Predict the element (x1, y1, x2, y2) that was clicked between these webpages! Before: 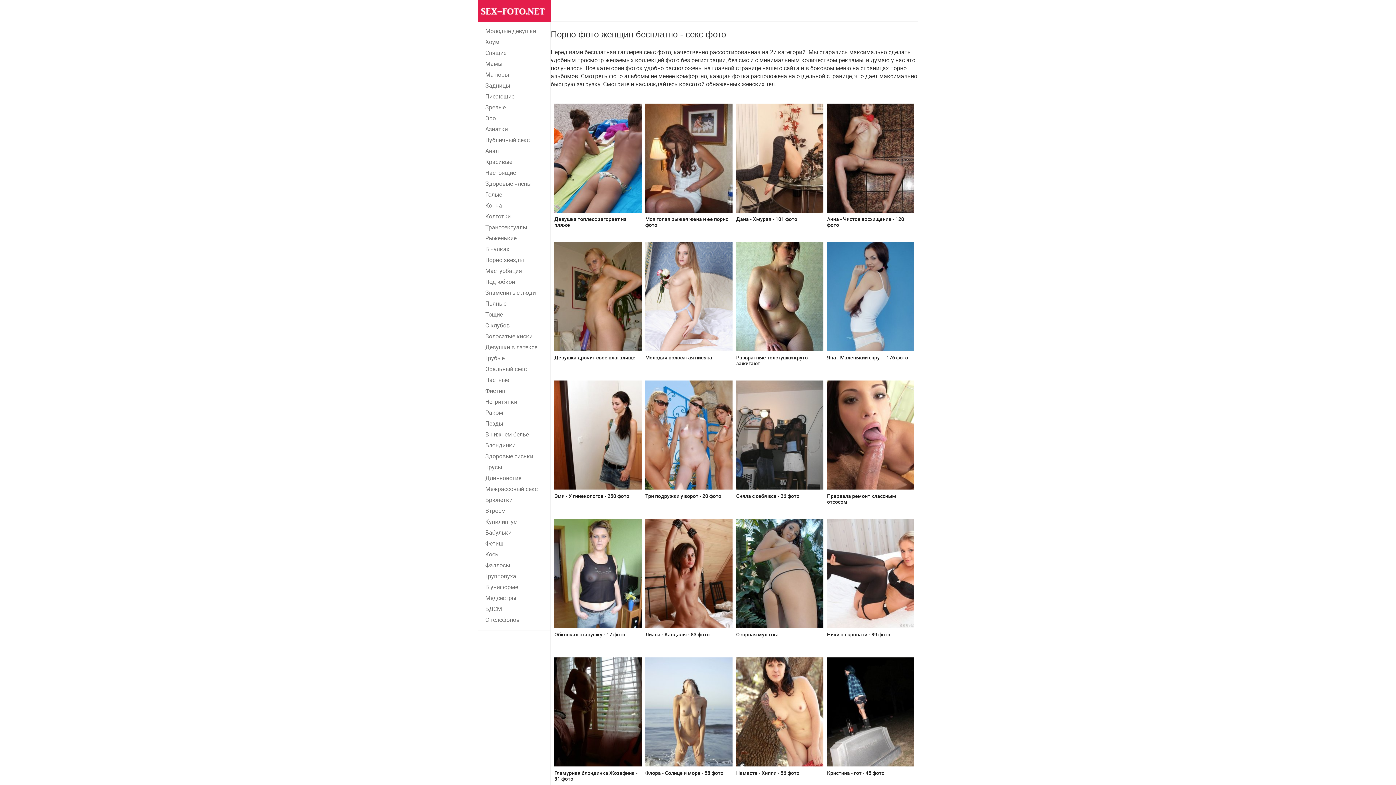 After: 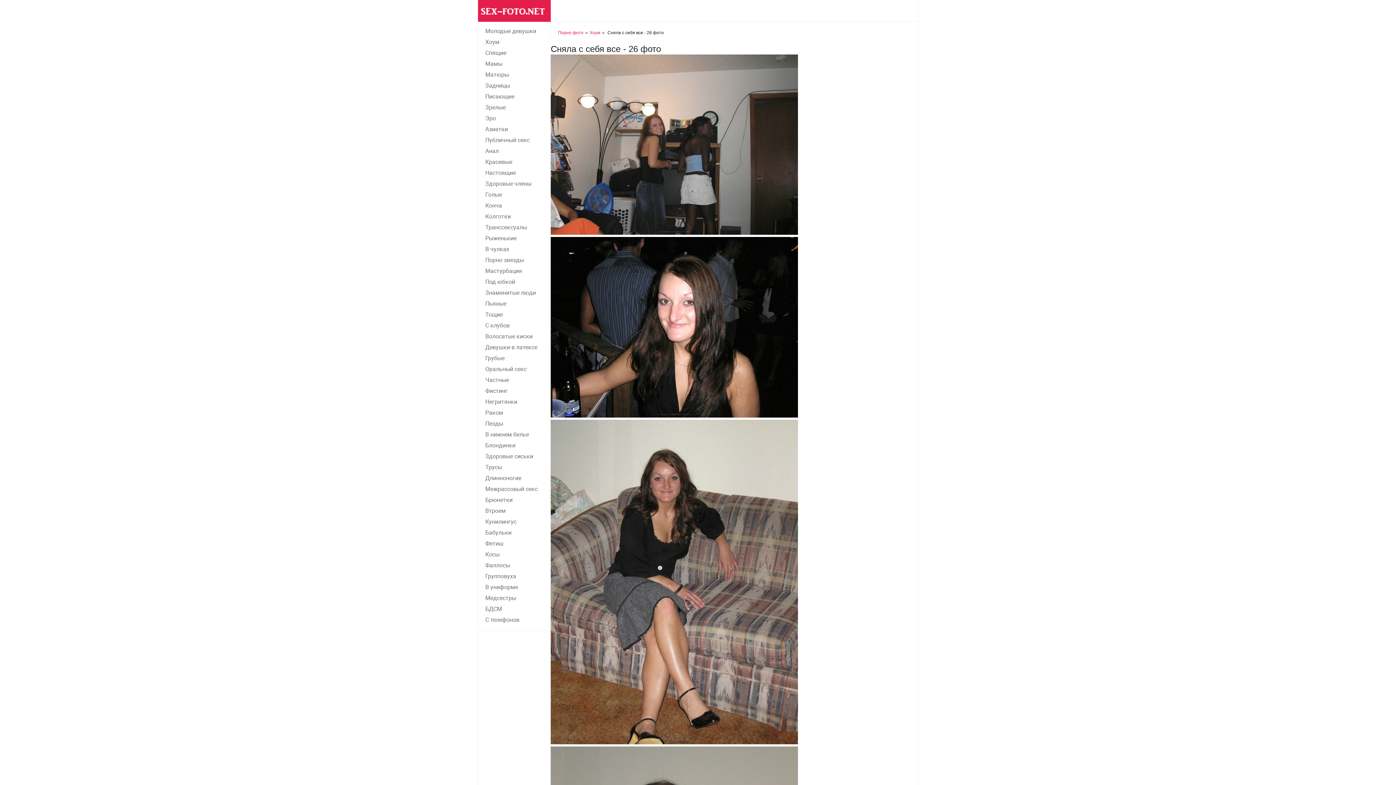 Action: bbox: (736, 380, 823, 489)